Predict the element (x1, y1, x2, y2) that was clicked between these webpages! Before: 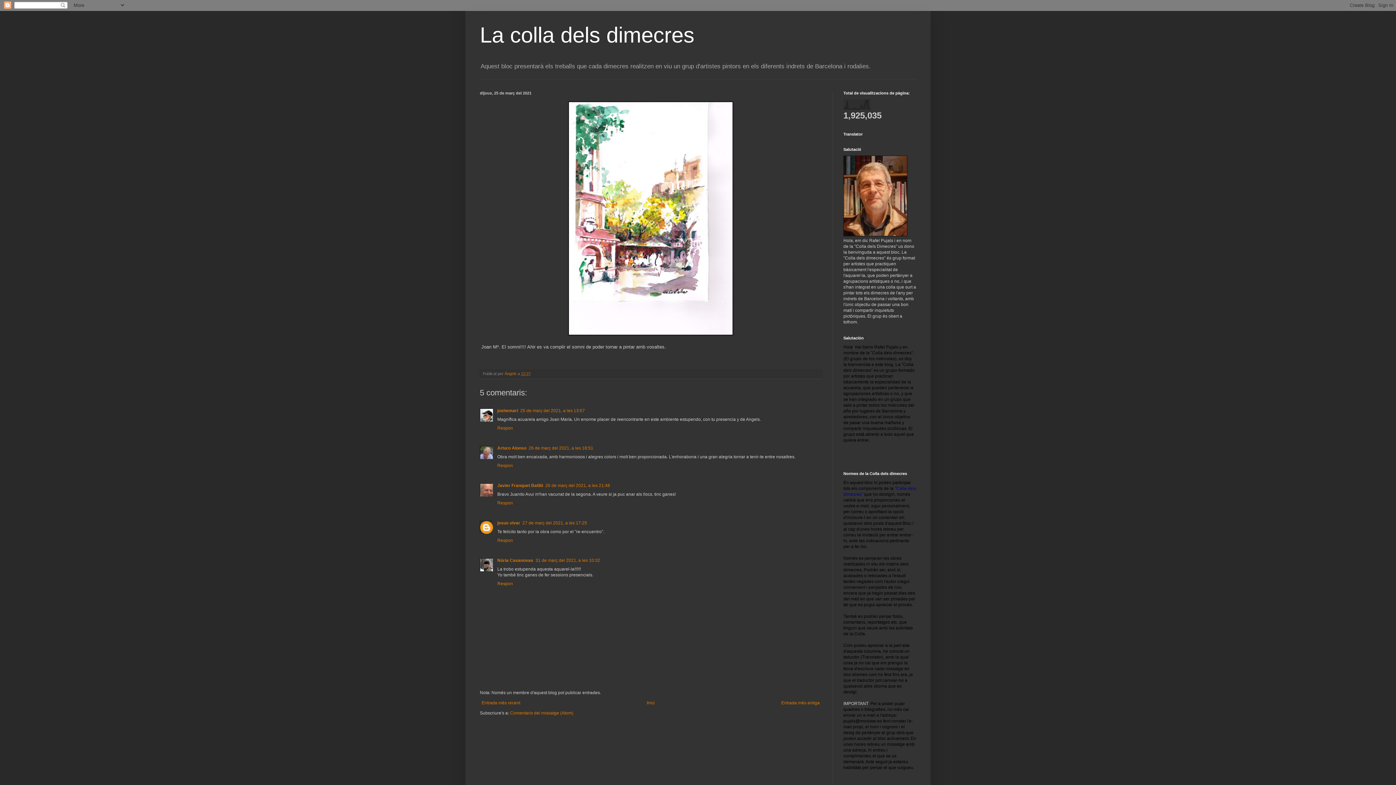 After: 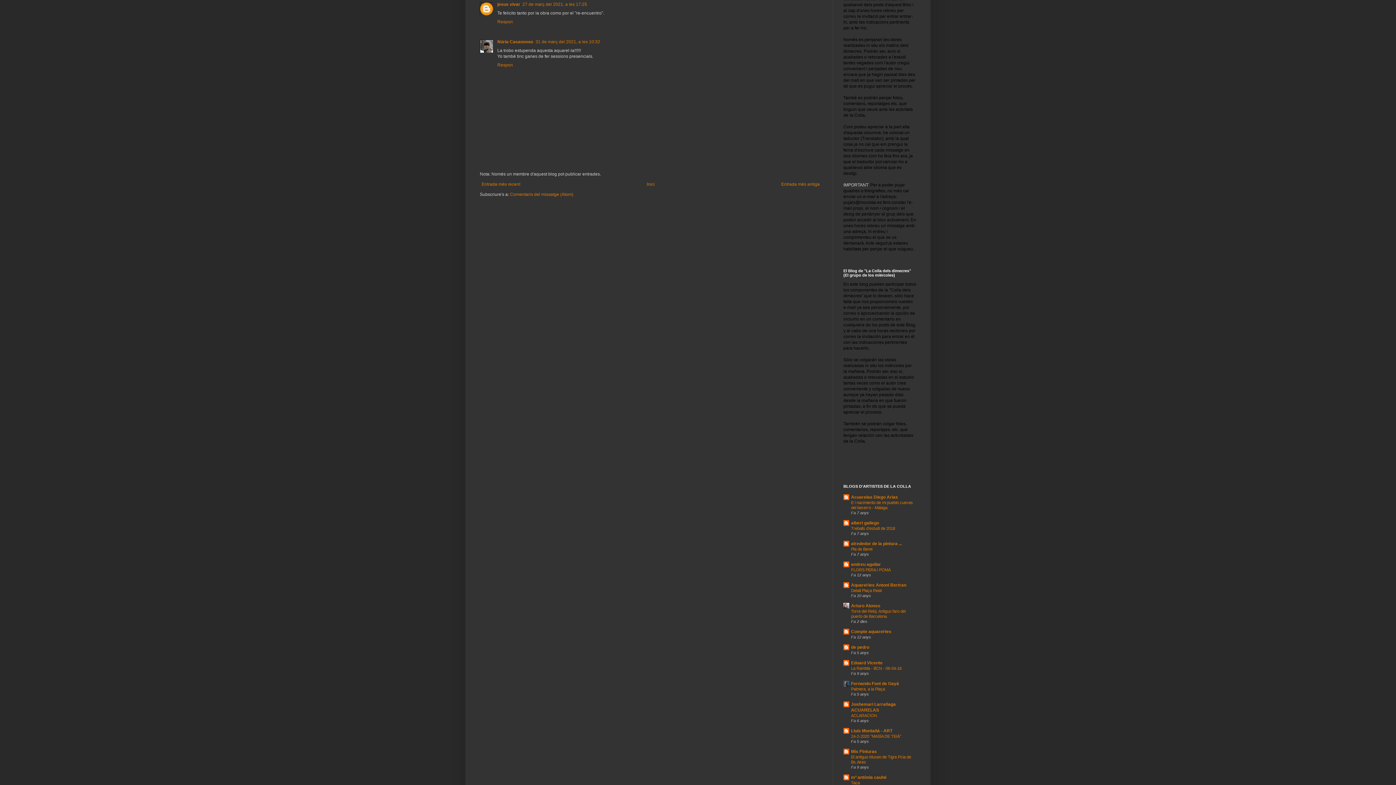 Action: label: 27 de març del 2021, a les 17:25 bbox: (522, 520, 587, 525)